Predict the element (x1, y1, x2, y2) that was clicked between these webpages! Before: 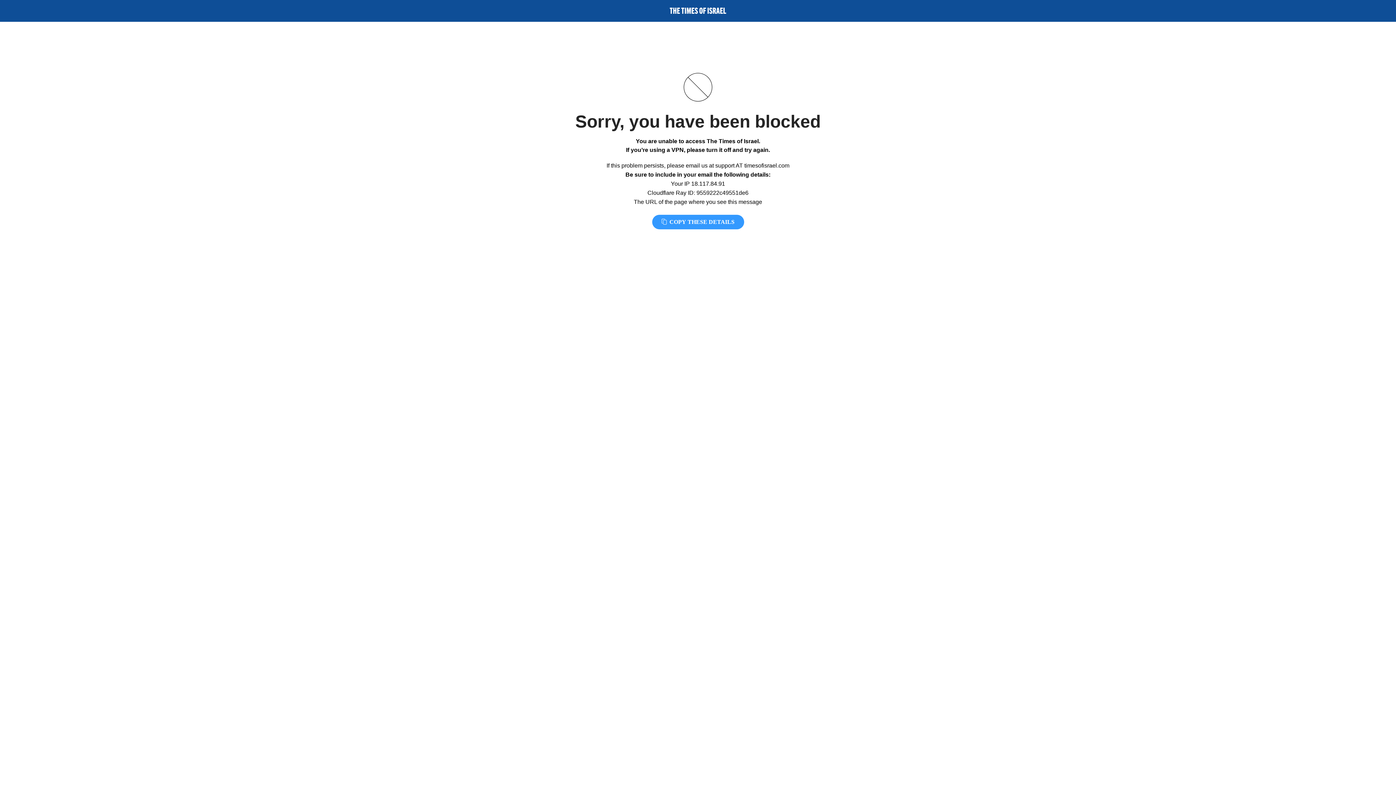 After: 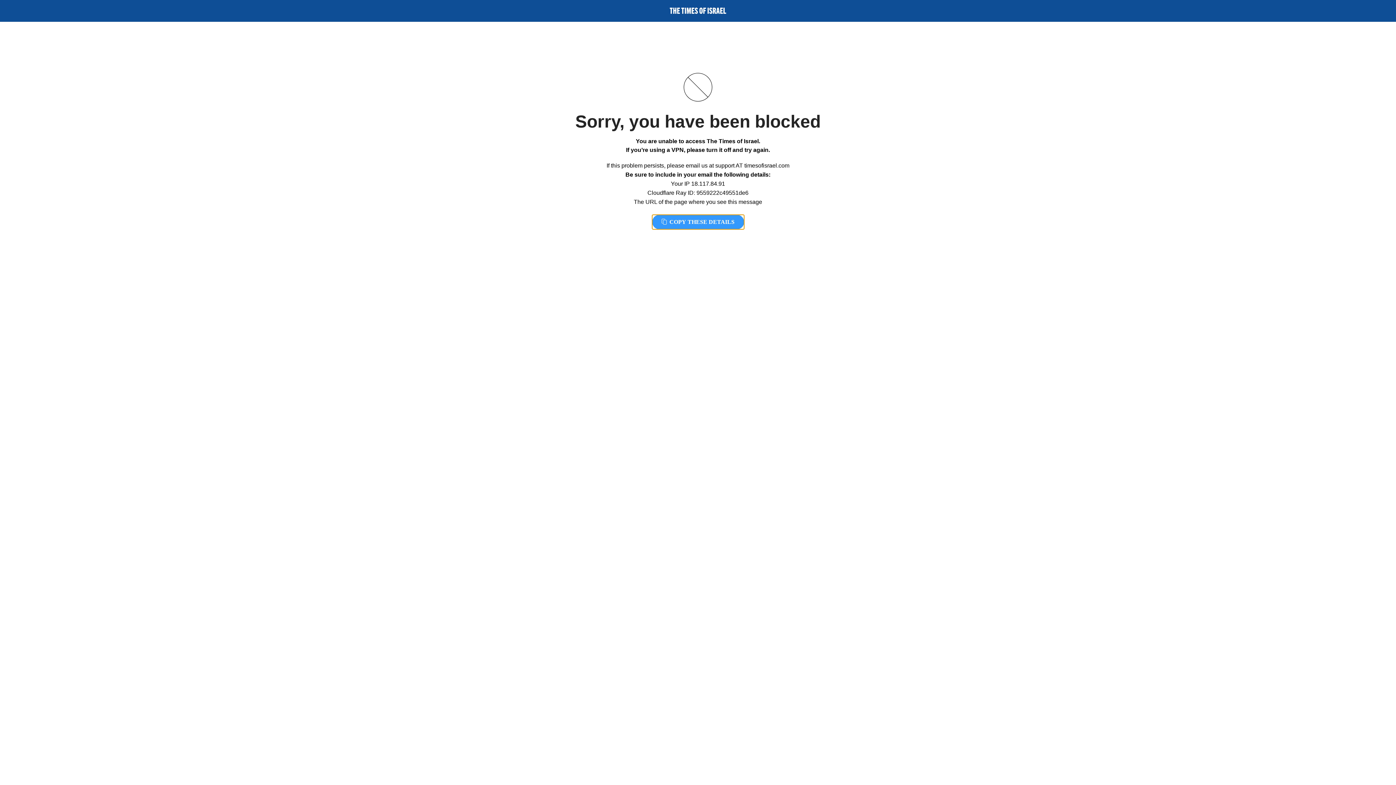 Action: bbox: (652, 214, 744, 229) label:  COPY THESE DETAILS